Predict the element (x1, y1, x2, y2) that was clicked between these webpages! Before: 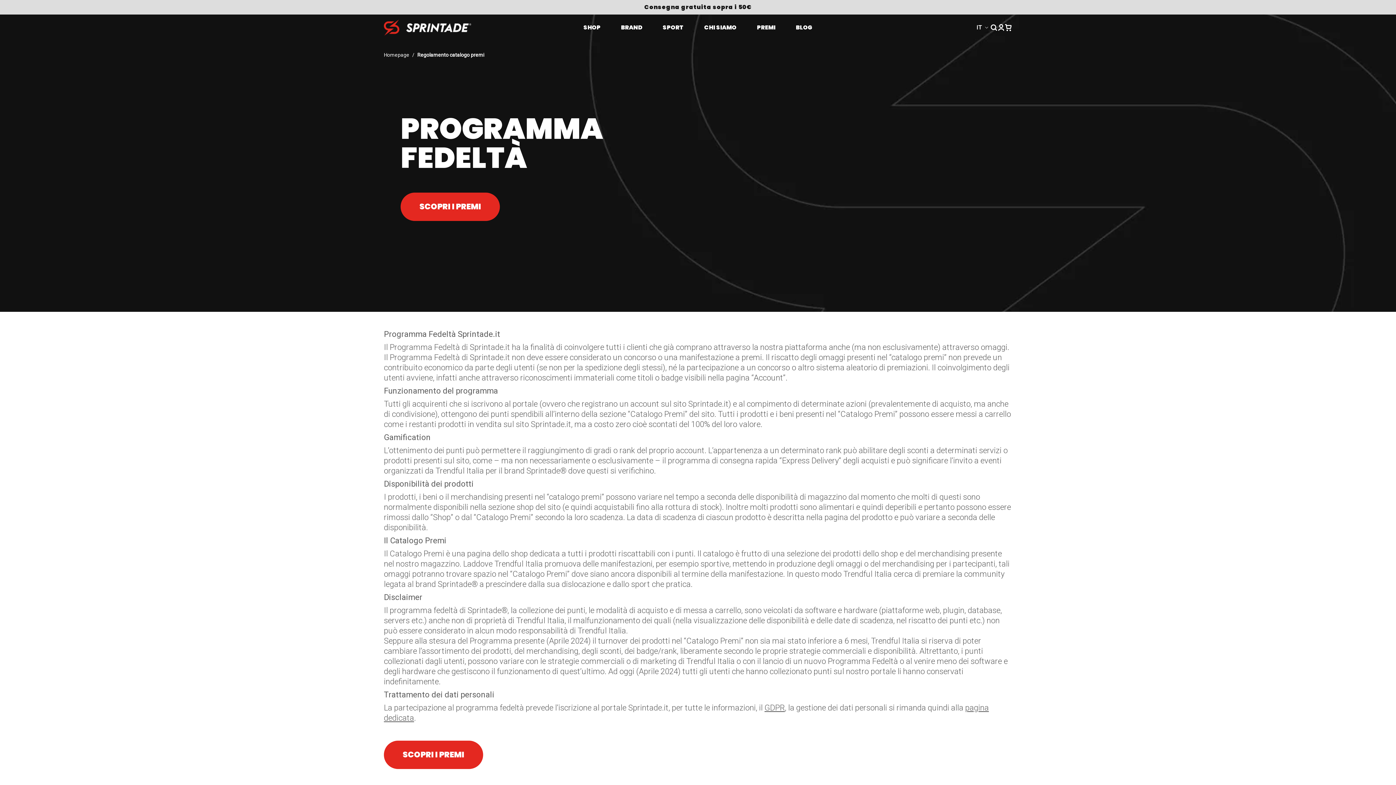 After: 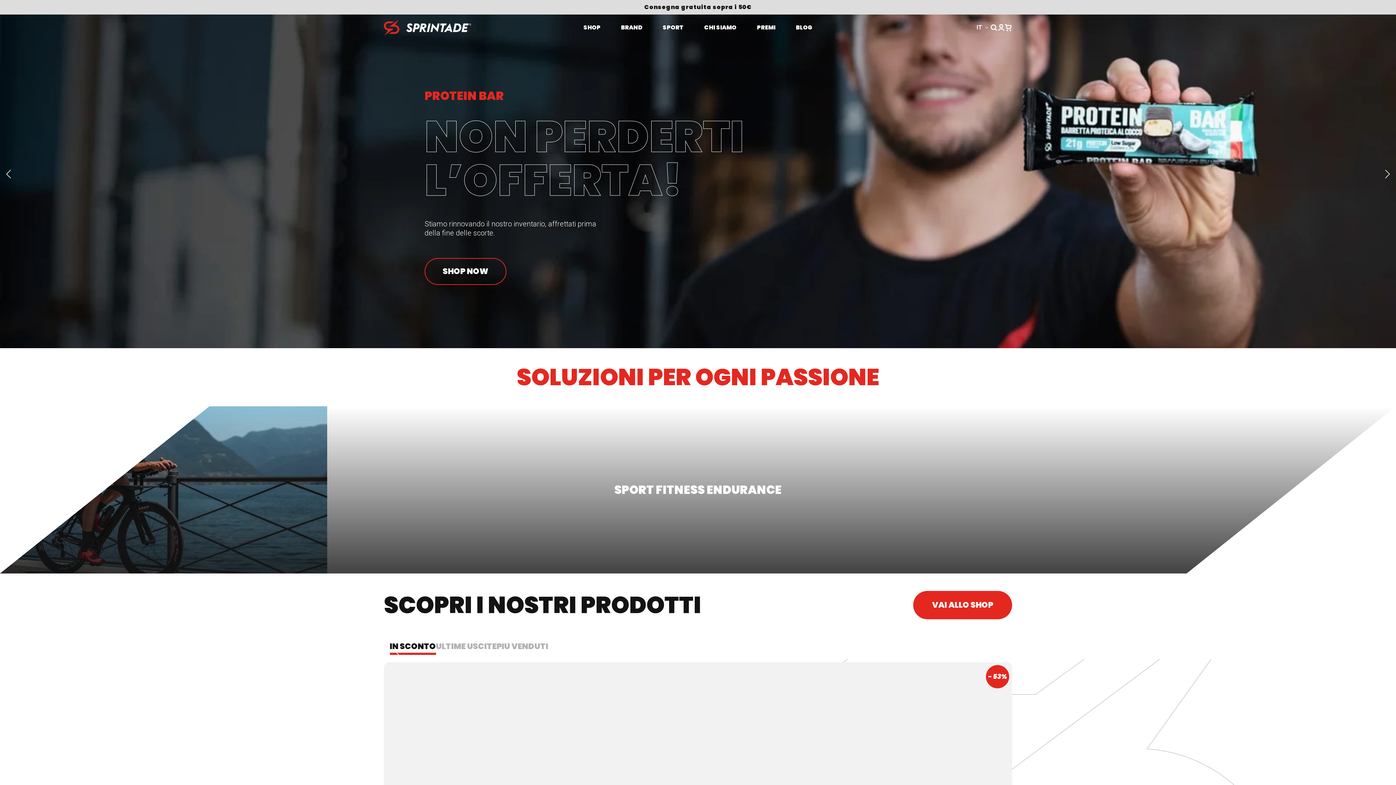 Action: bbox: (384, 52, 410, 57) label: Homepage